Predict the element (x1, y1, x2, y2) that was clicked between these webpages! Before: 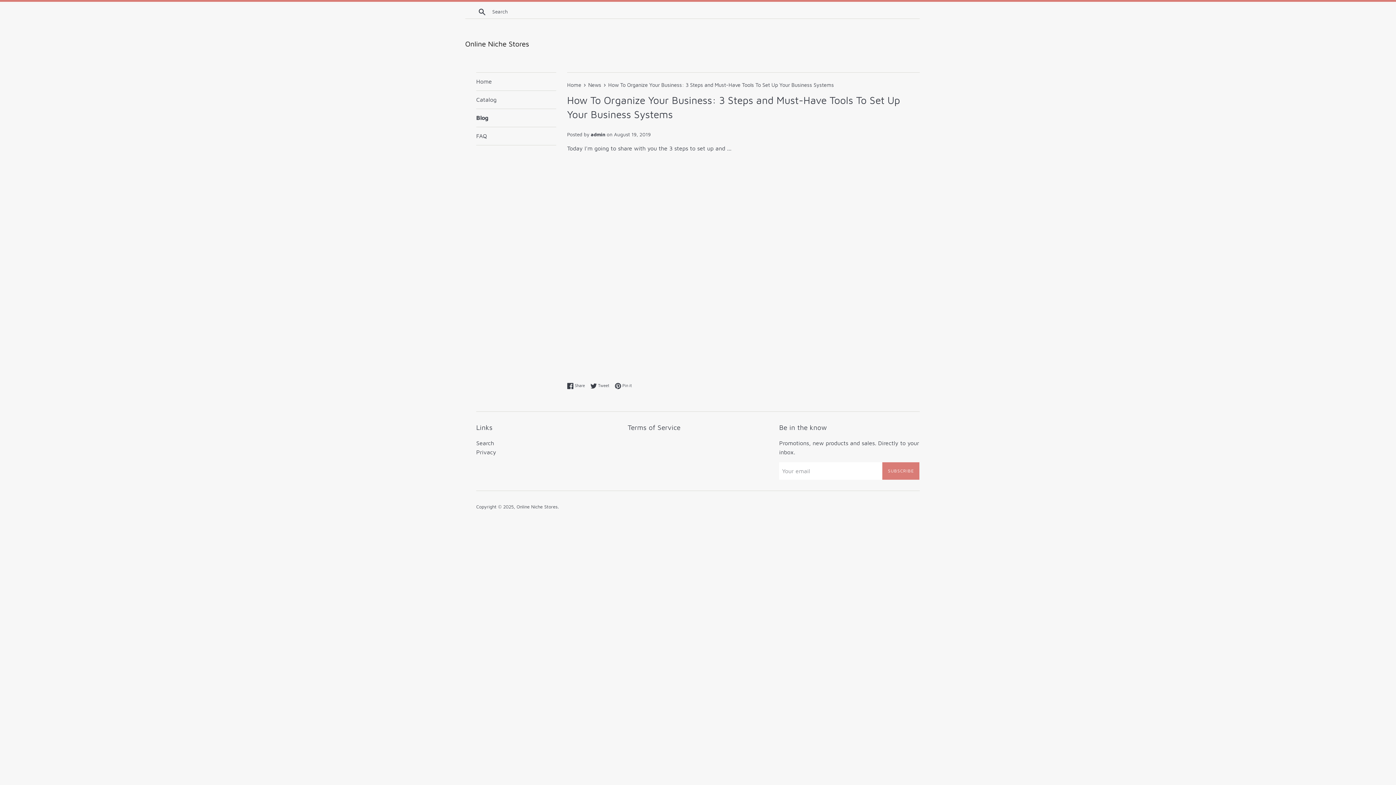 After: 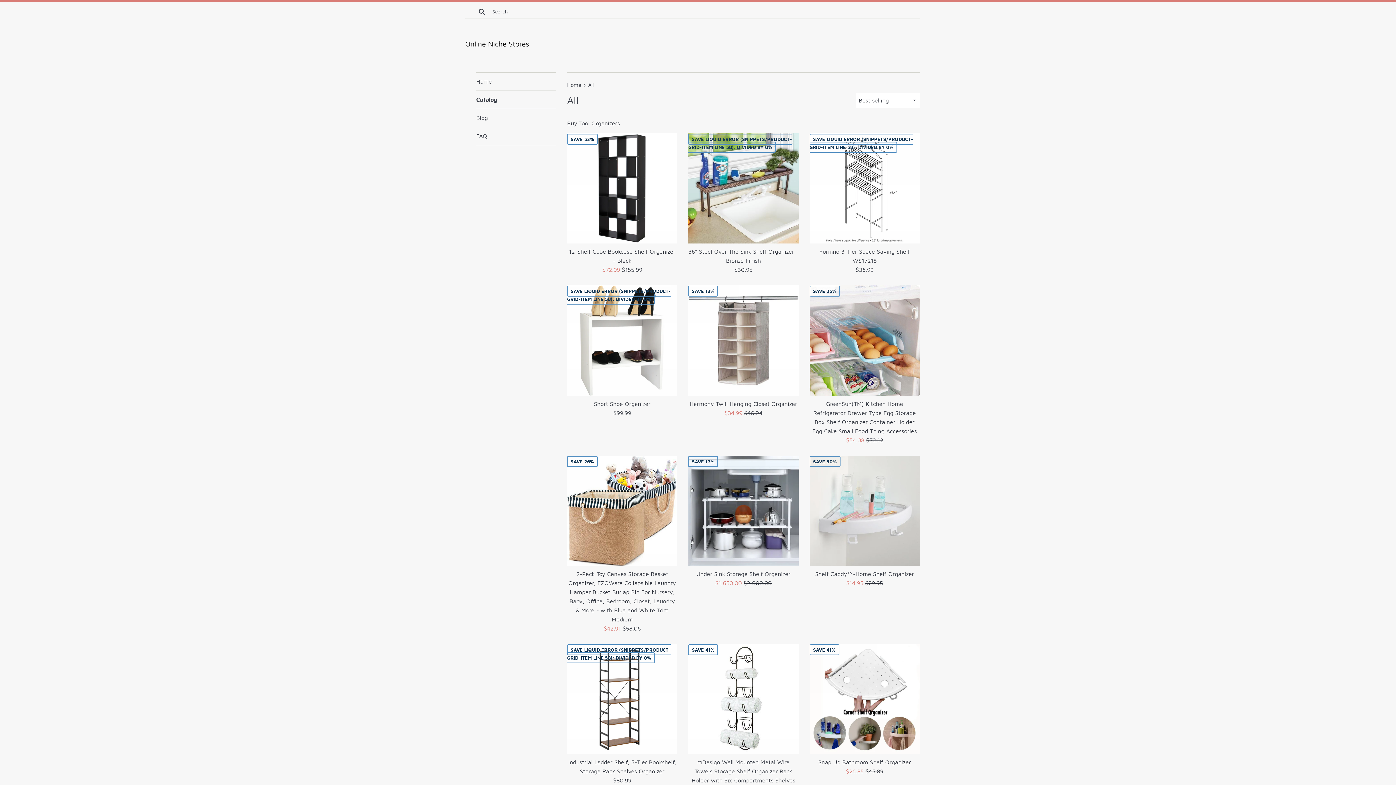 Action: bbox: (476, 90, 556, 108) label: Catalog